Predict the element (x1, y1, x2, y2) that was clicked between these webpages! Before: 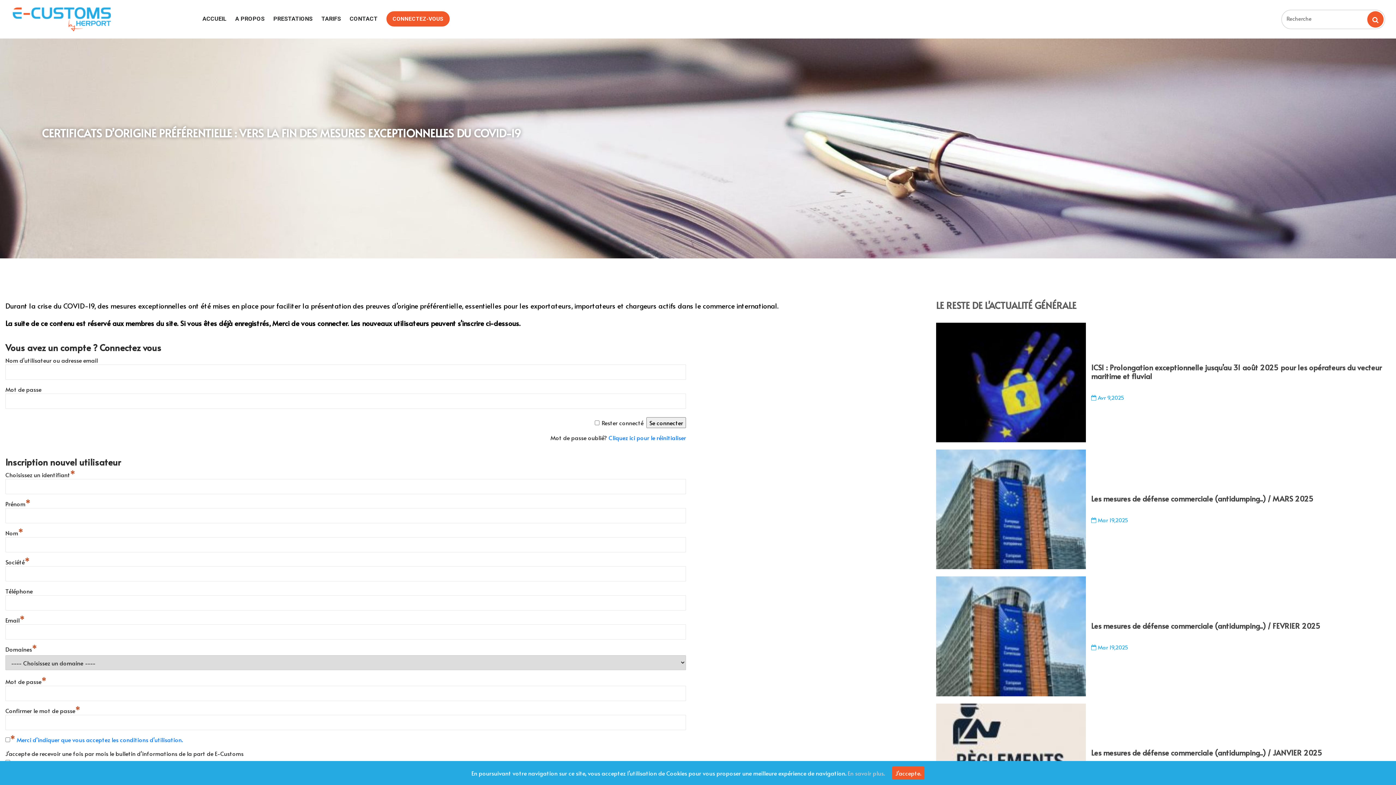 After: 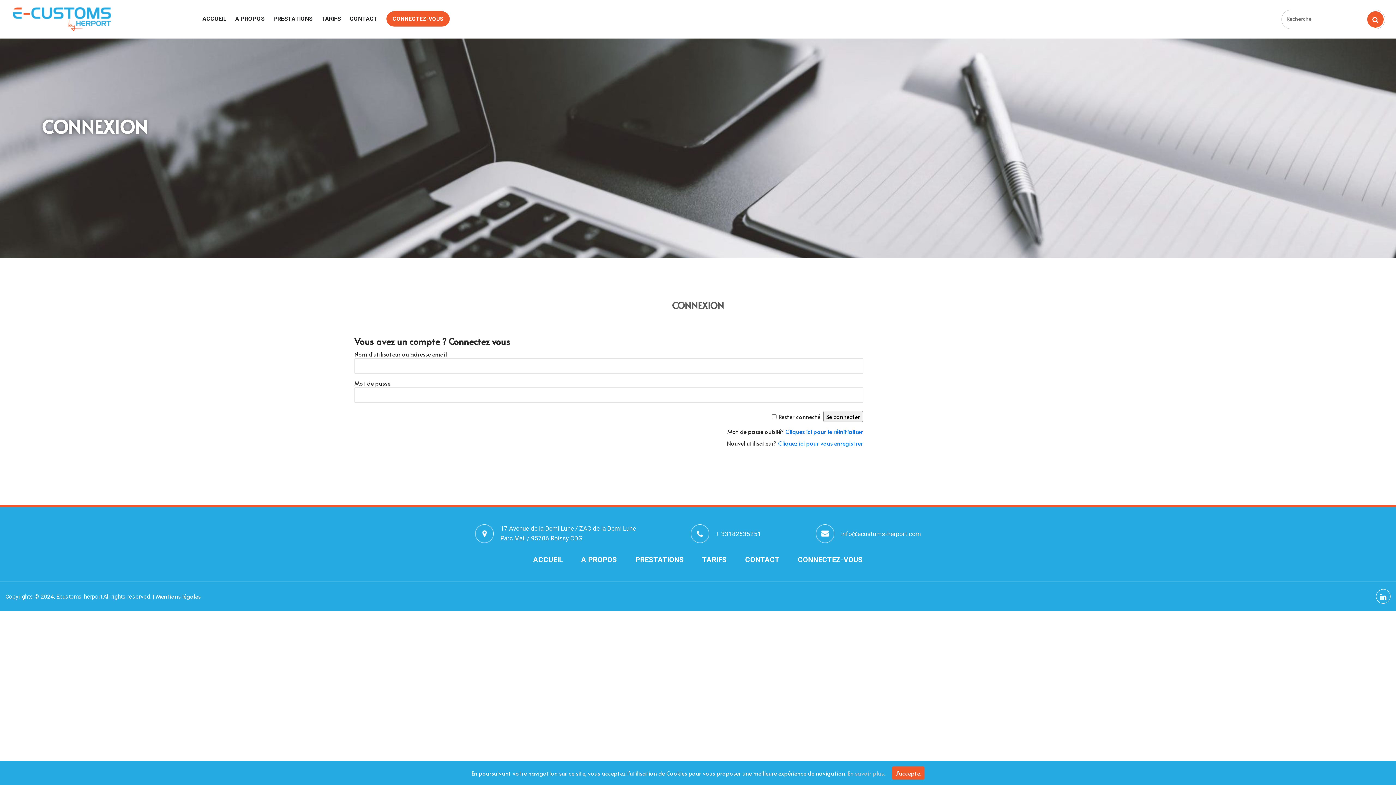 Action: bbox: (386, 11, 449, 26) label: CONNECTEZ-VOUS